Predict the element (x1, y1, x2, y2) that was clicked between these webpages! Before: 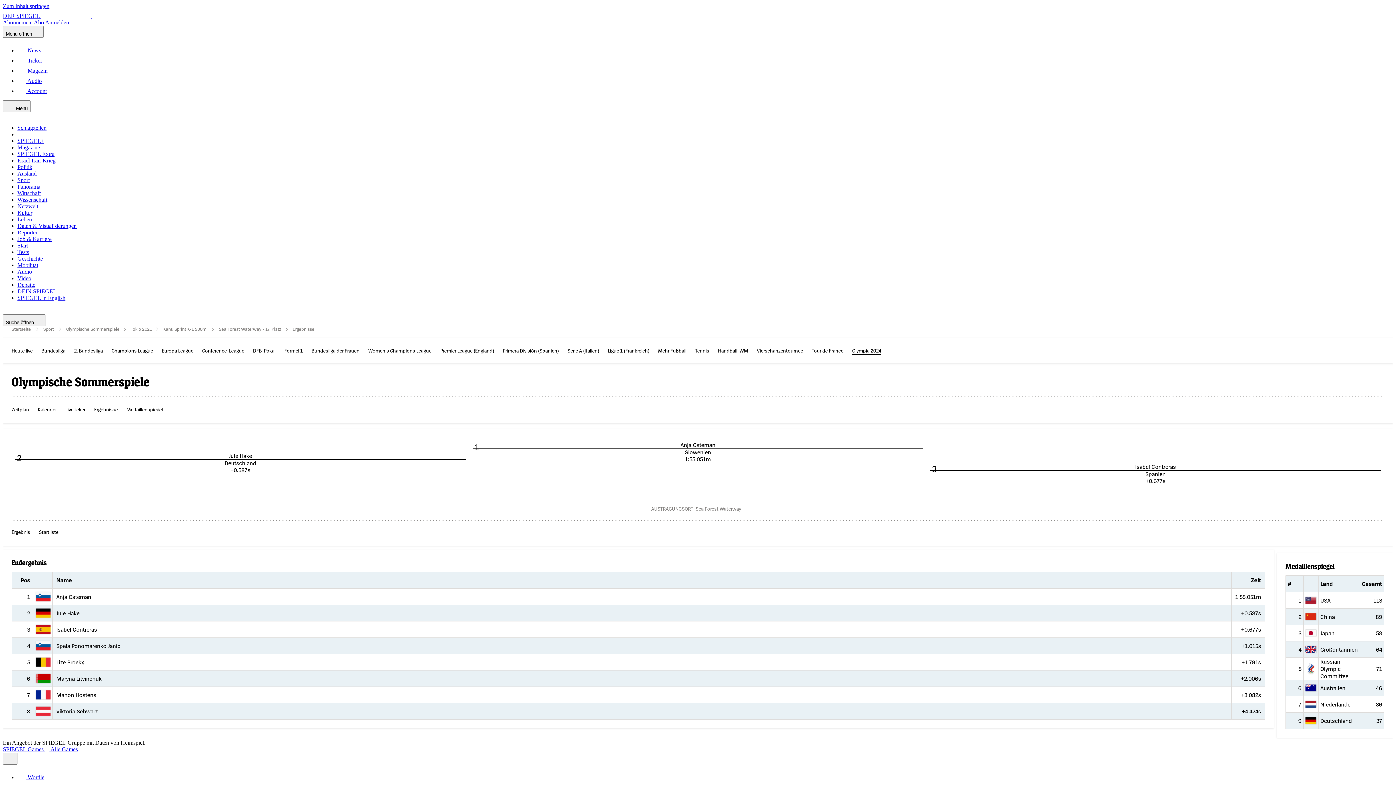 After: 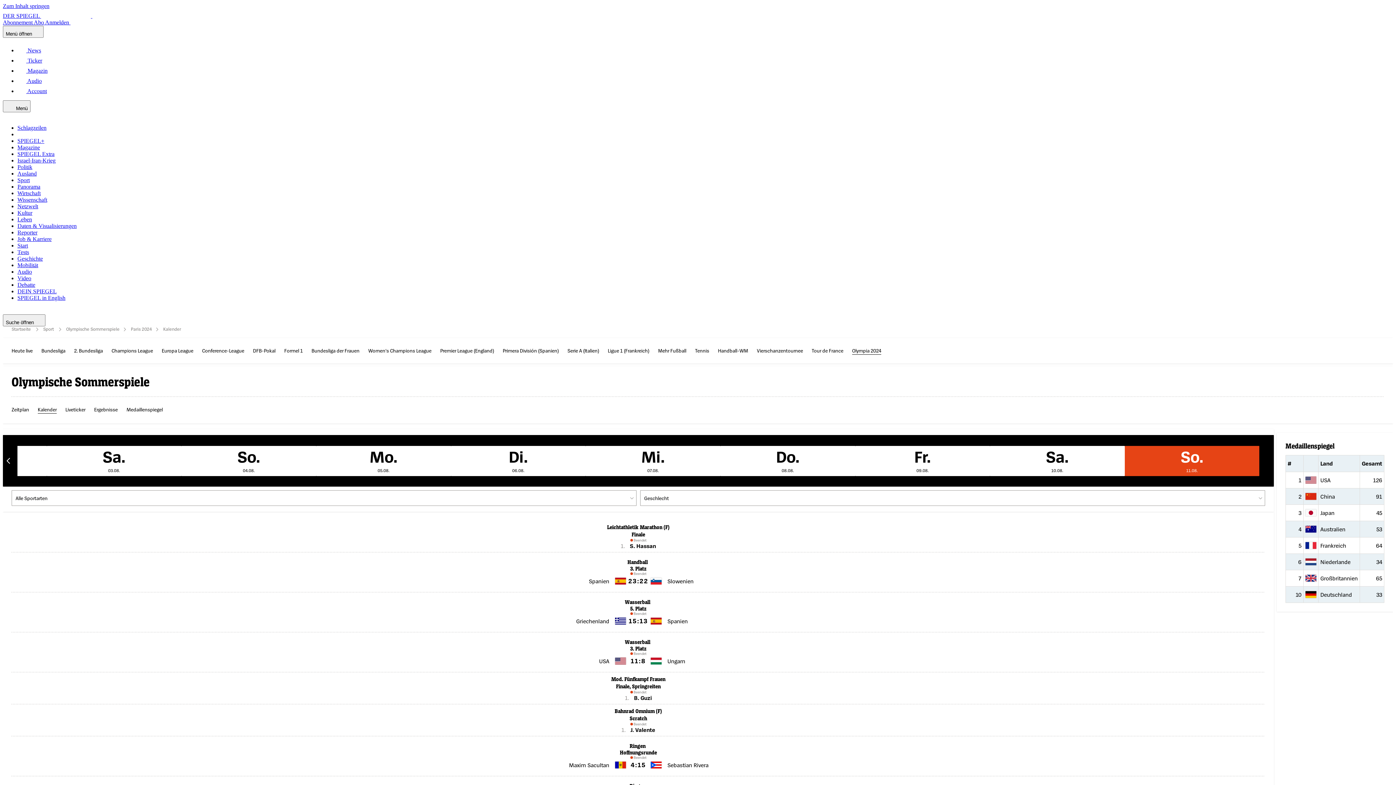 Action: bbox: (852, 346, 881, 354) label: Olympia 2024